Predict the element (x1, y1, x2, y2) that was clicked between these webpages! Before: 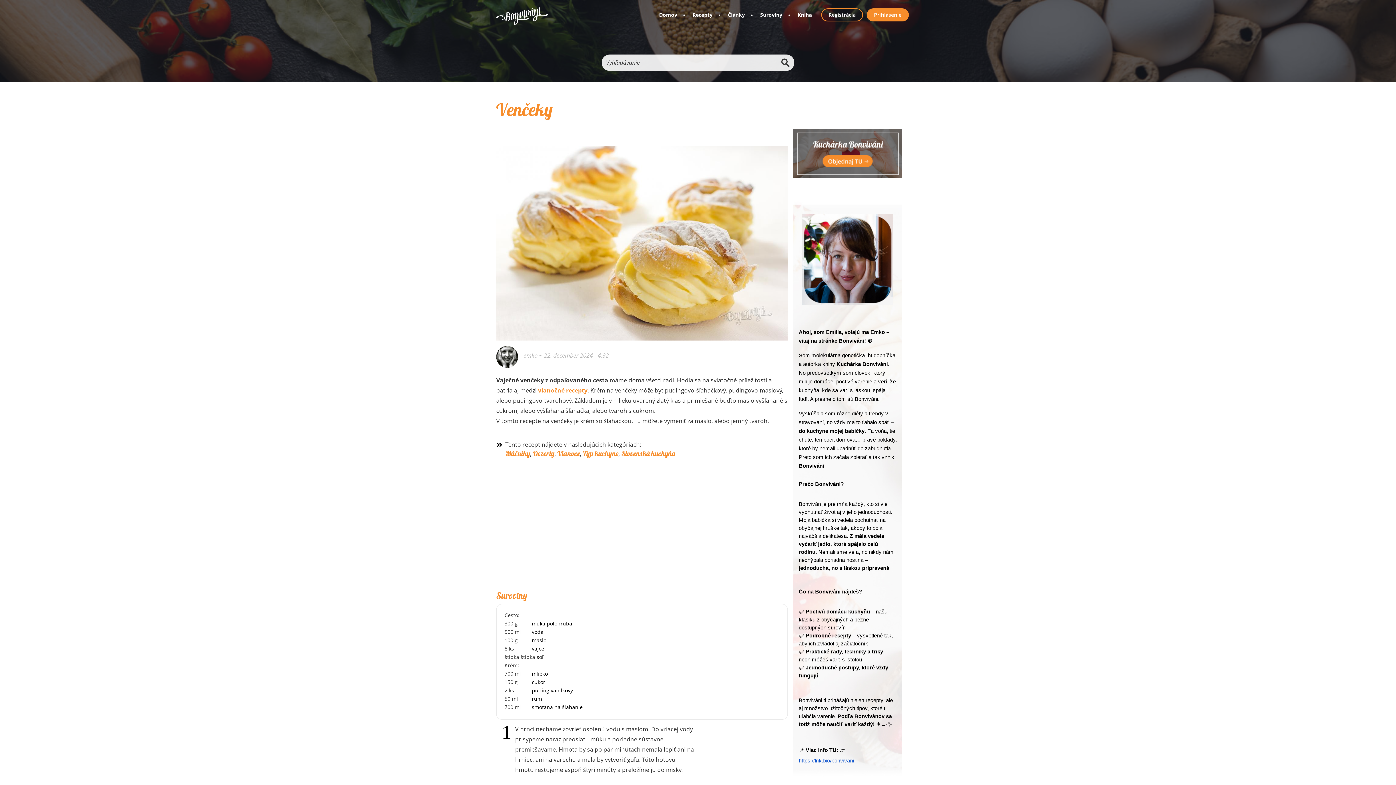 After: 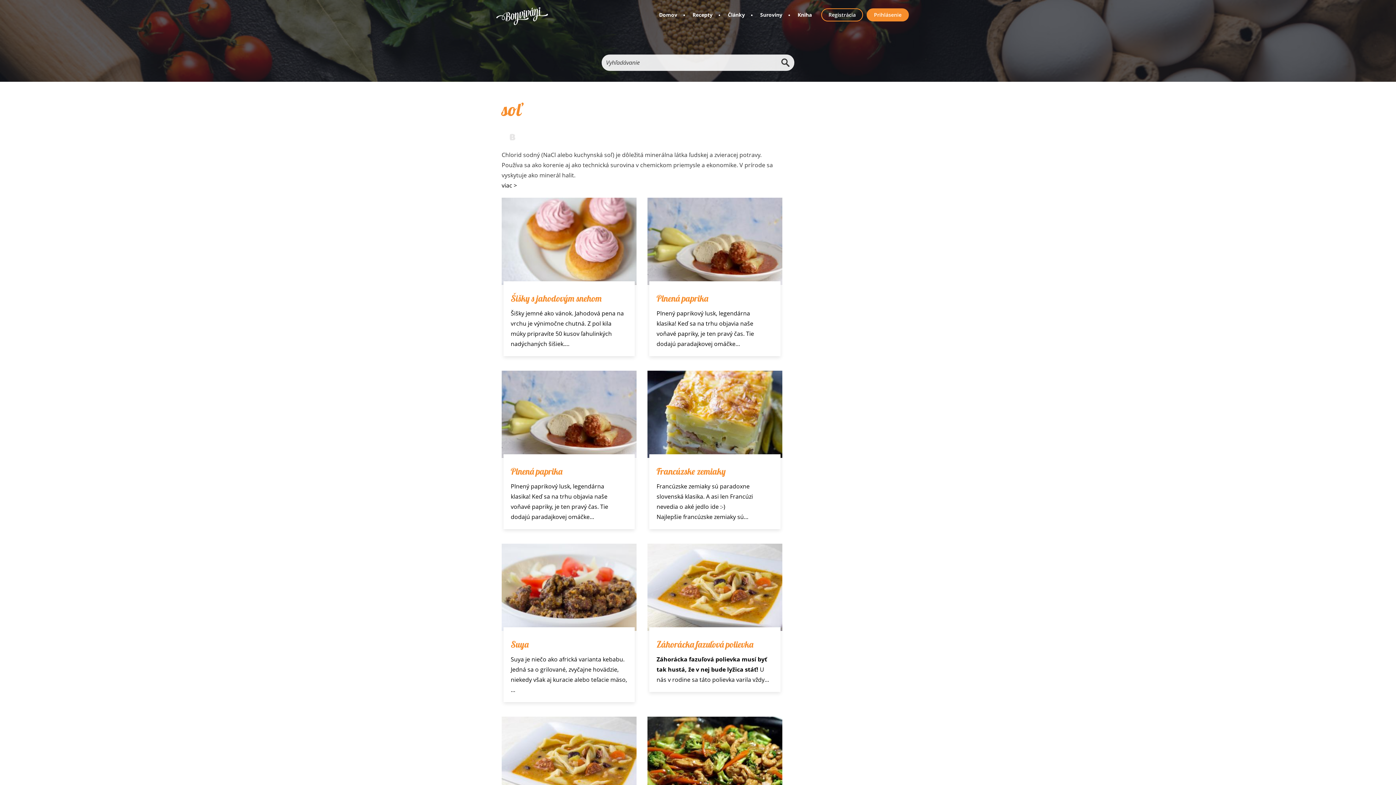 Action: label: soľ bbox: (536, 653, 543, 660)